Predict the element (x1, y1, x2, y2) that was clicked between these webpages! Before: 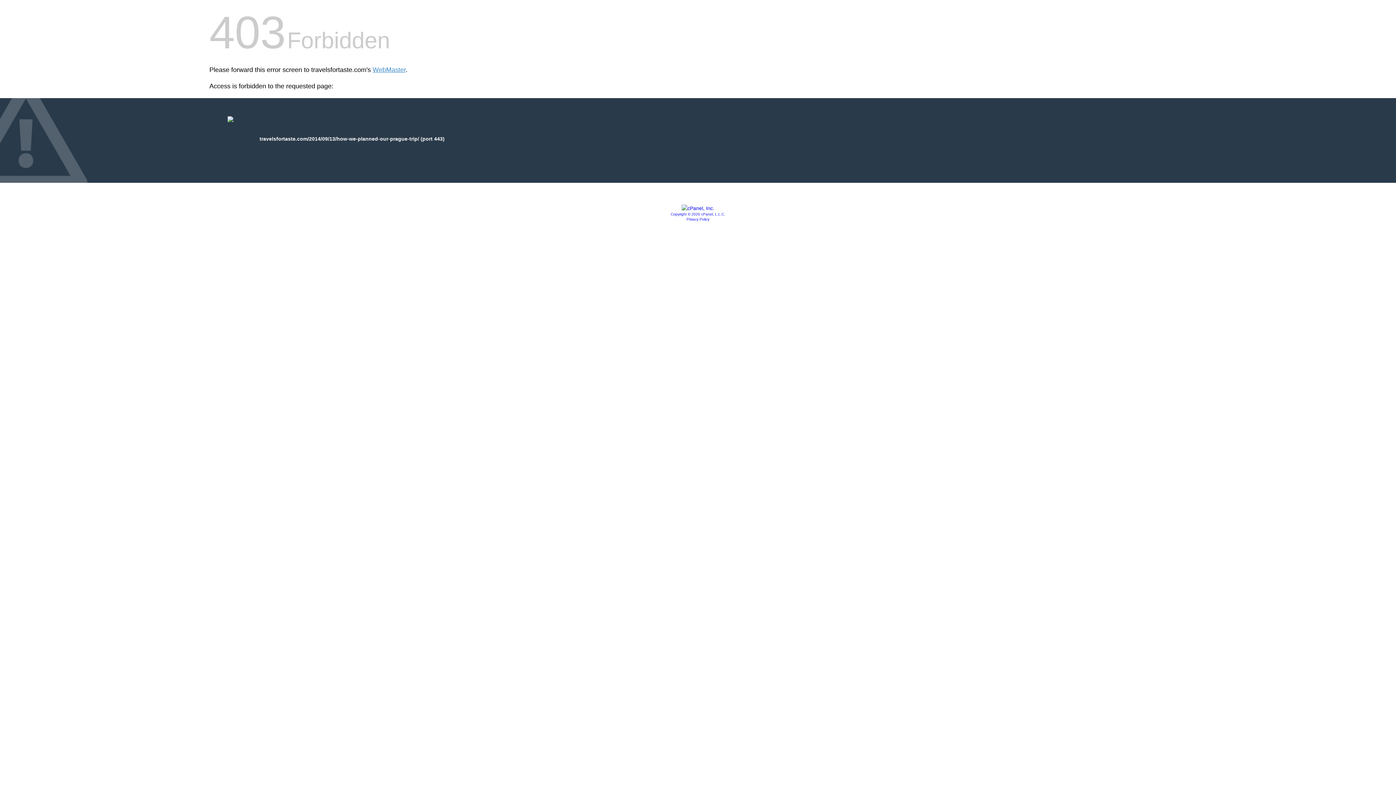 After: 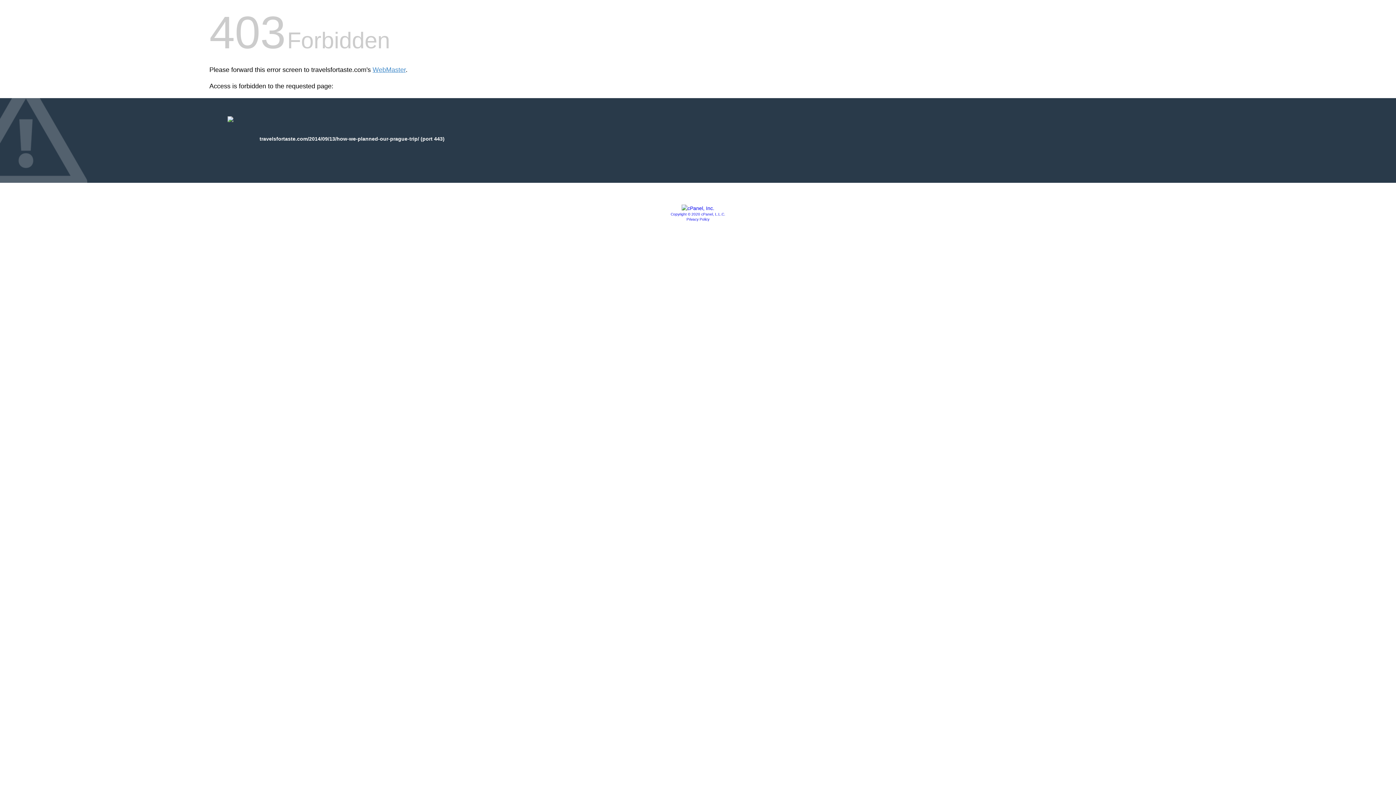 Action: label: Privacy Policy bbox: (686, 217, 709, 221)